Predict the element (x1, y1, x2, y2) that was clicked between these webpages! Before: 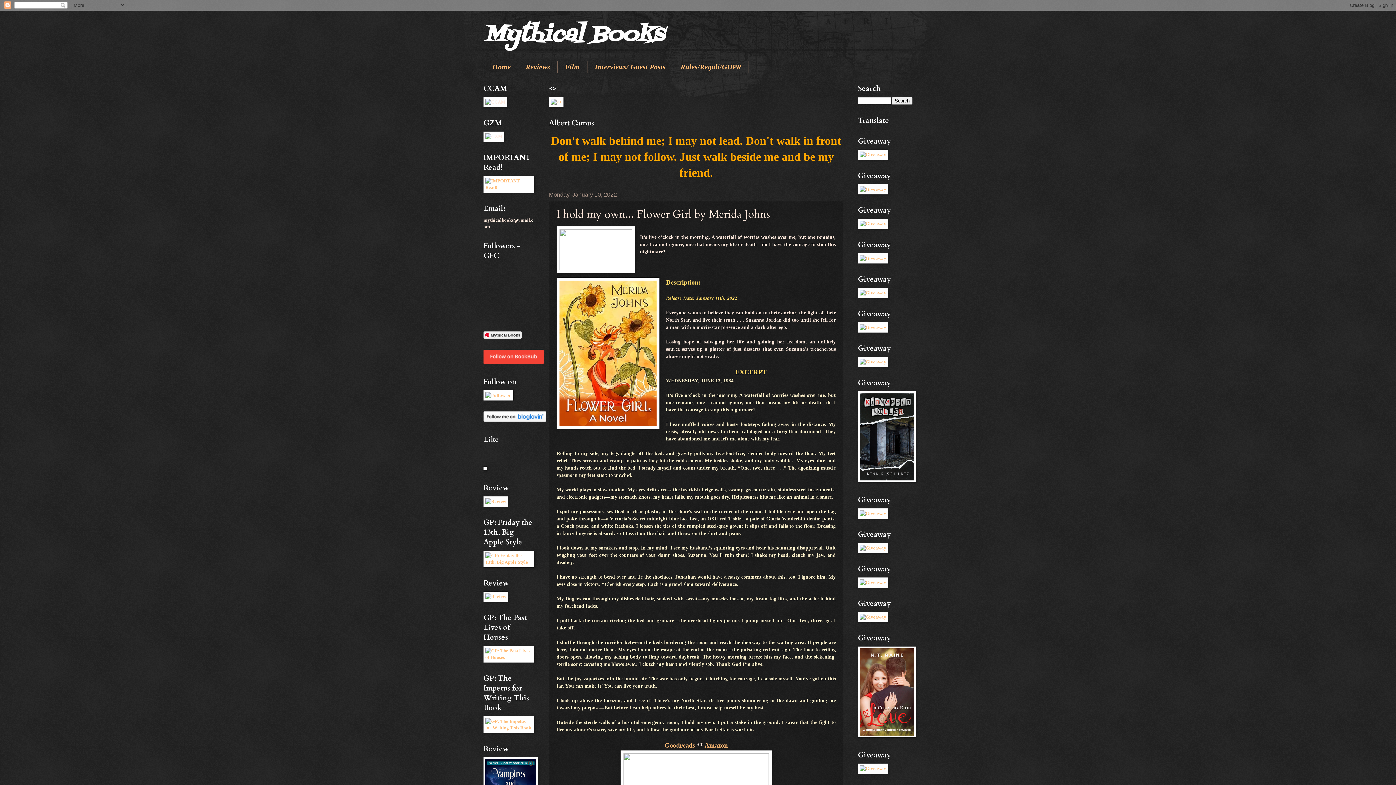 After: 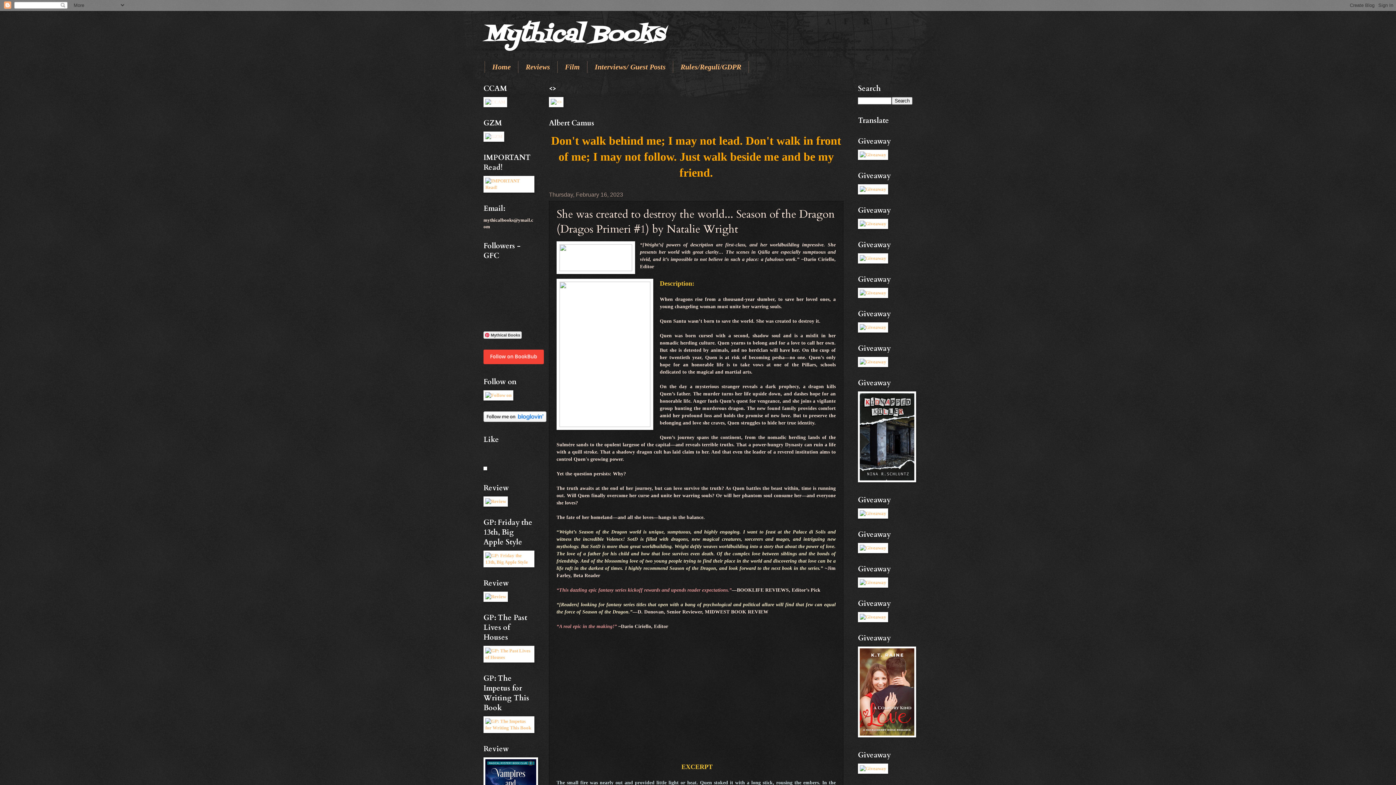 Action: bbox: (858, 290, 888, 295)